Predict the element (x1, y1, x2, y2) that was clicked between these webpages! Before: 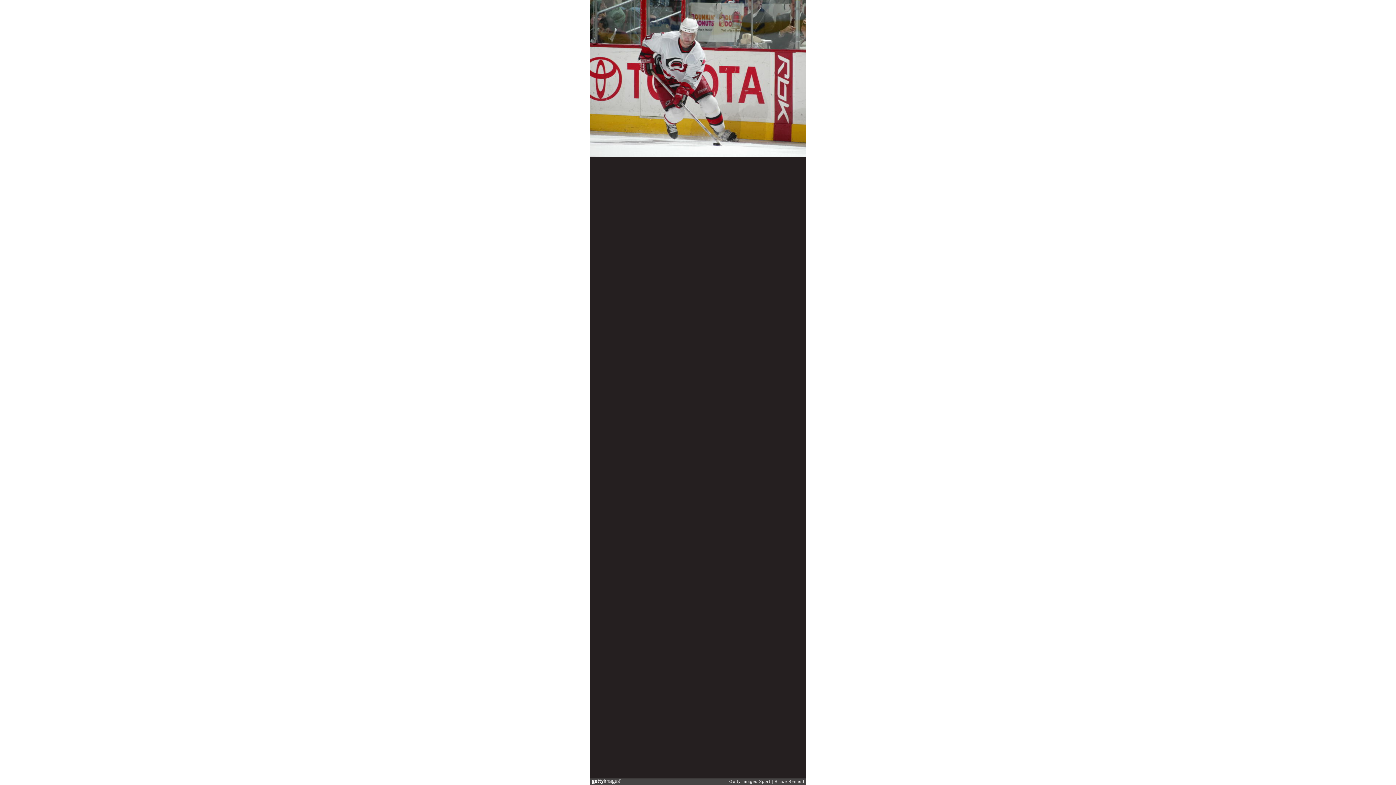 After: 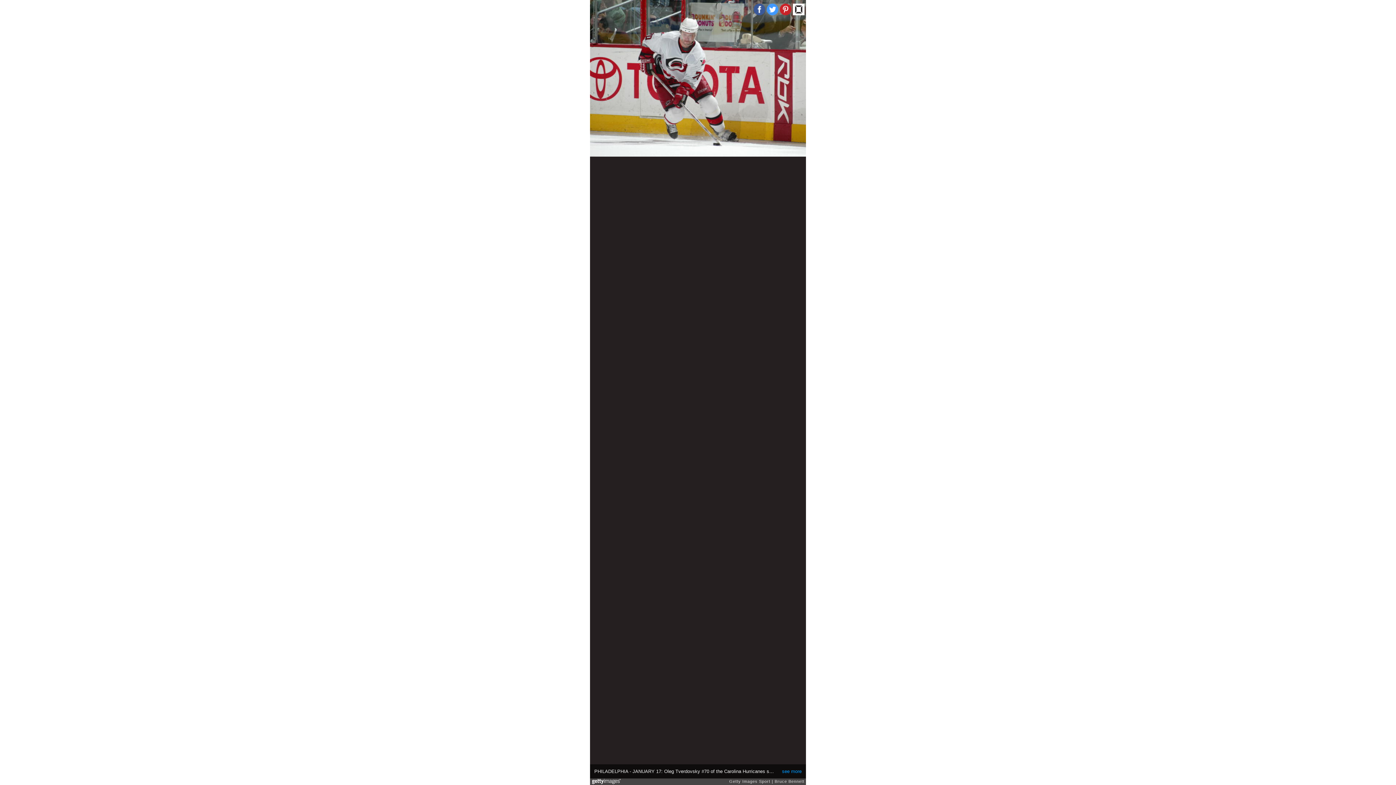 Action: bbox: (793, 3, 804, 15)